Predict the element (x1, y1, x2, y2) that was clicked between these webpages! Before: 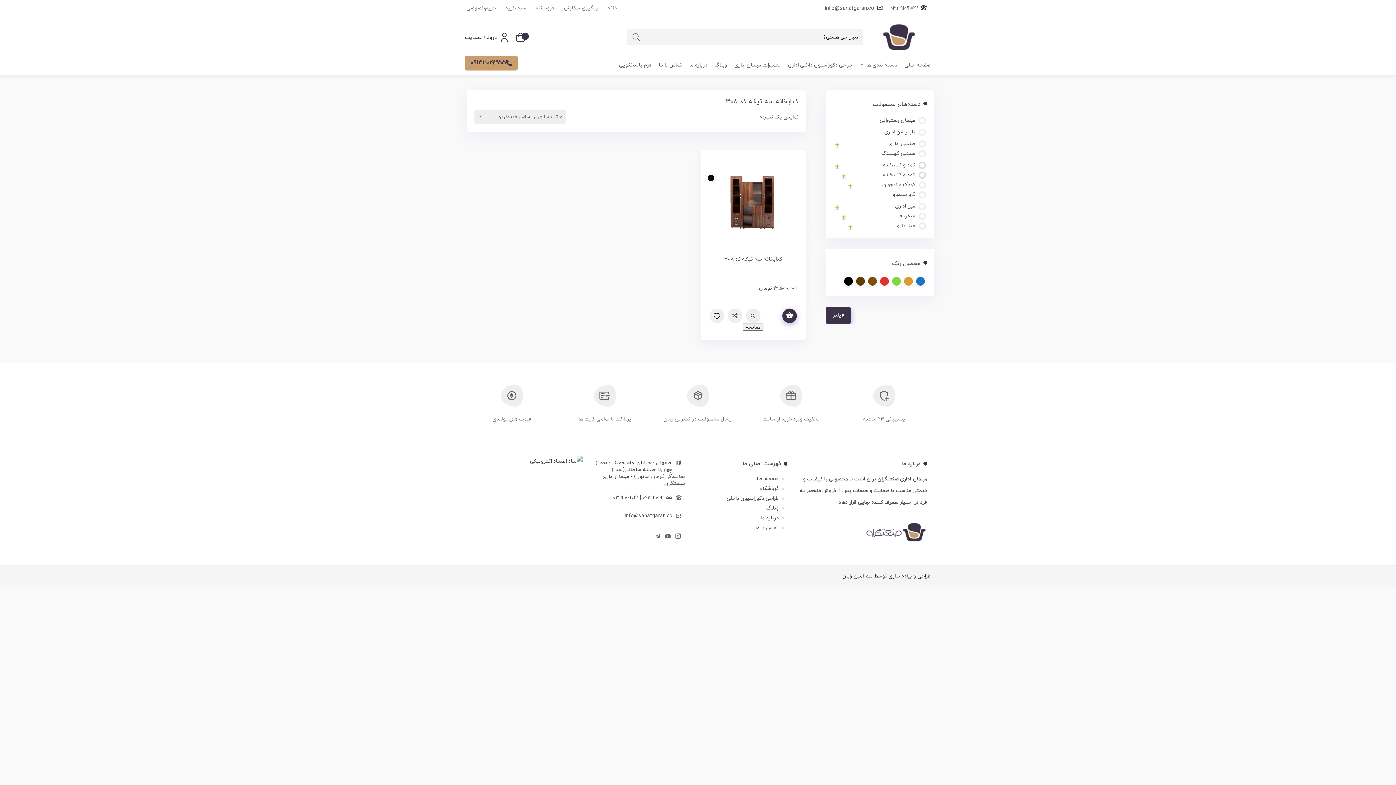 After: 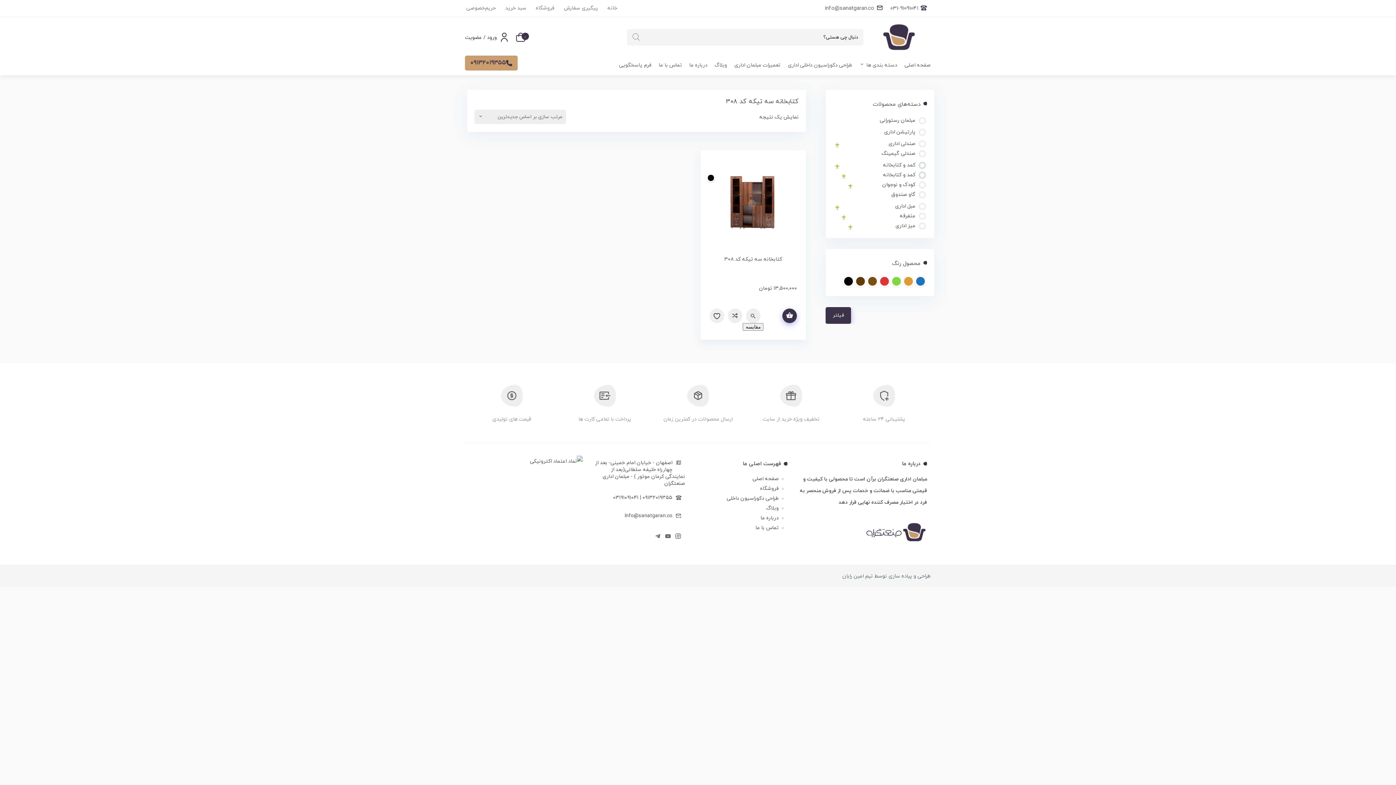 Action: bbox: (627, 28, 645, 45) label: Search